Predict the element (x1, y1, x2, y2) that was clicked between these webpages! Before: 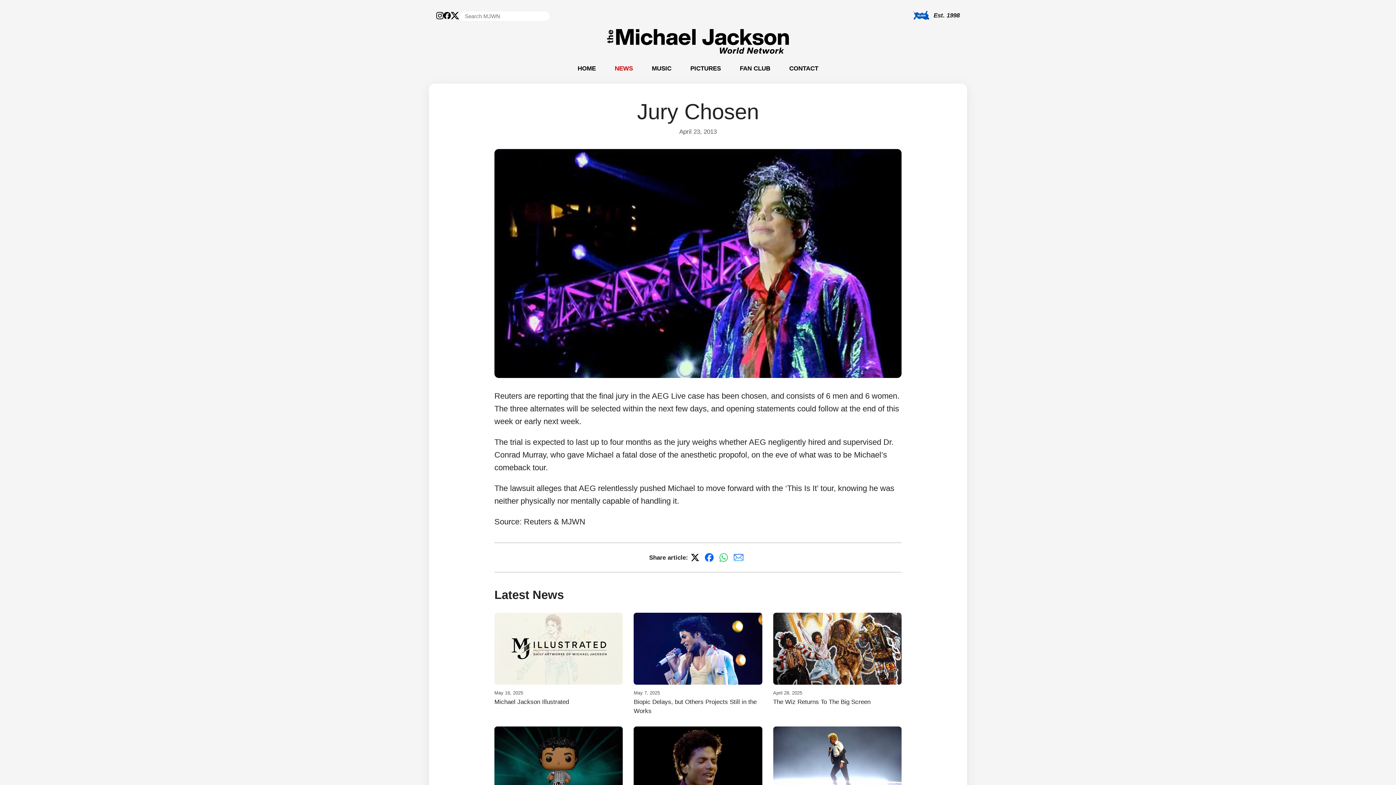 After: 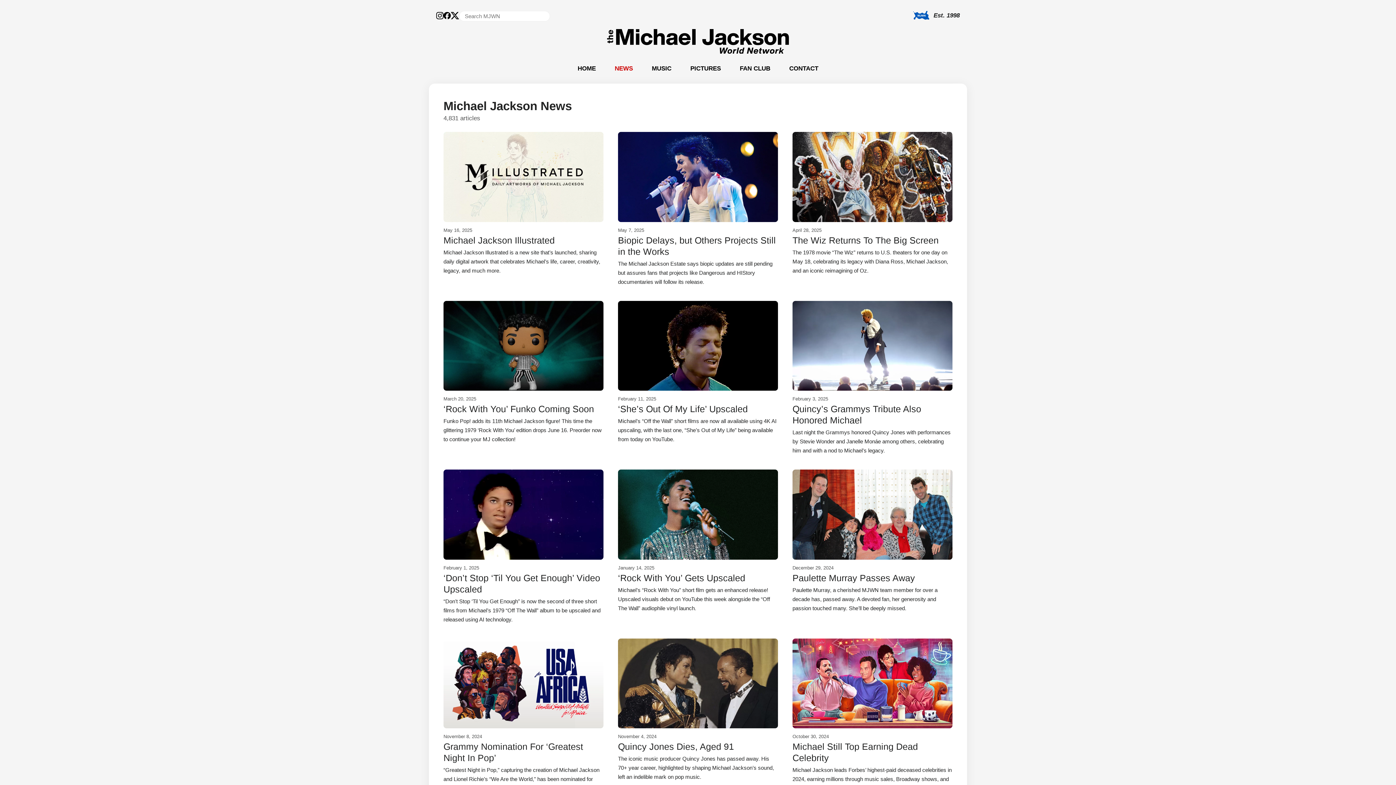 Action: bbox: (609, 64, 638, 72) label: NEWS